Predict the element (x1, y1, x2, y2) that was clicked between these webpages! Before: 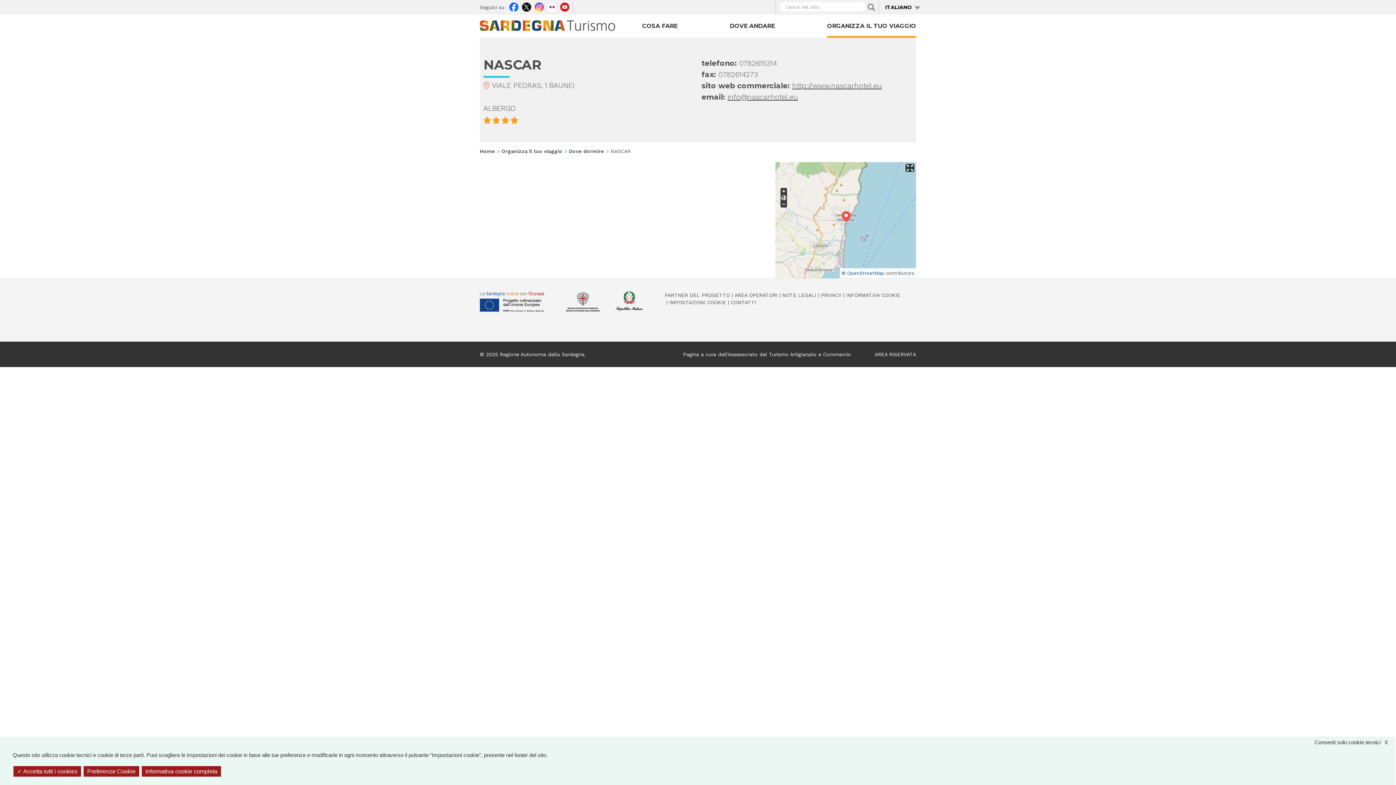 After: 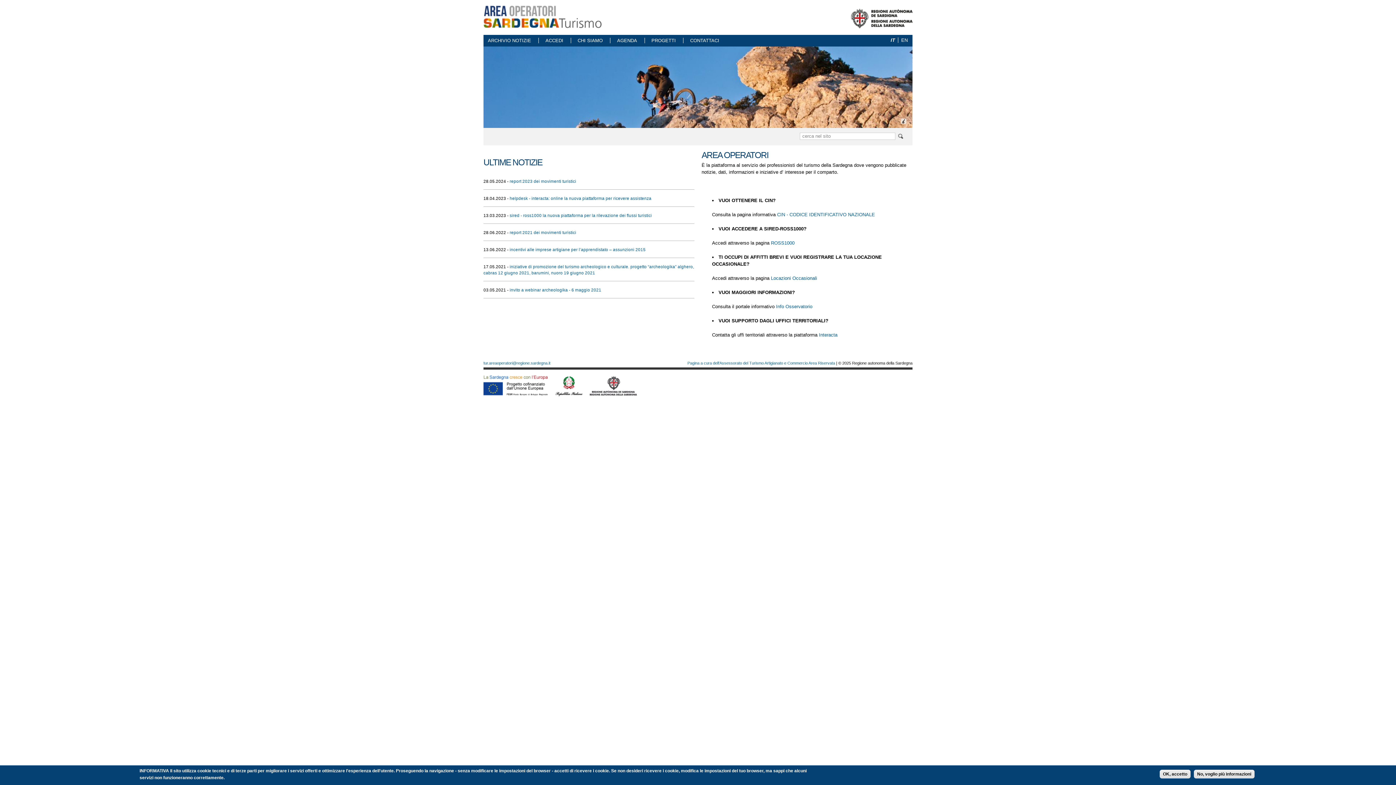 Action: bbox: (734, 292, 777, 298) label: AREA OPERATORI